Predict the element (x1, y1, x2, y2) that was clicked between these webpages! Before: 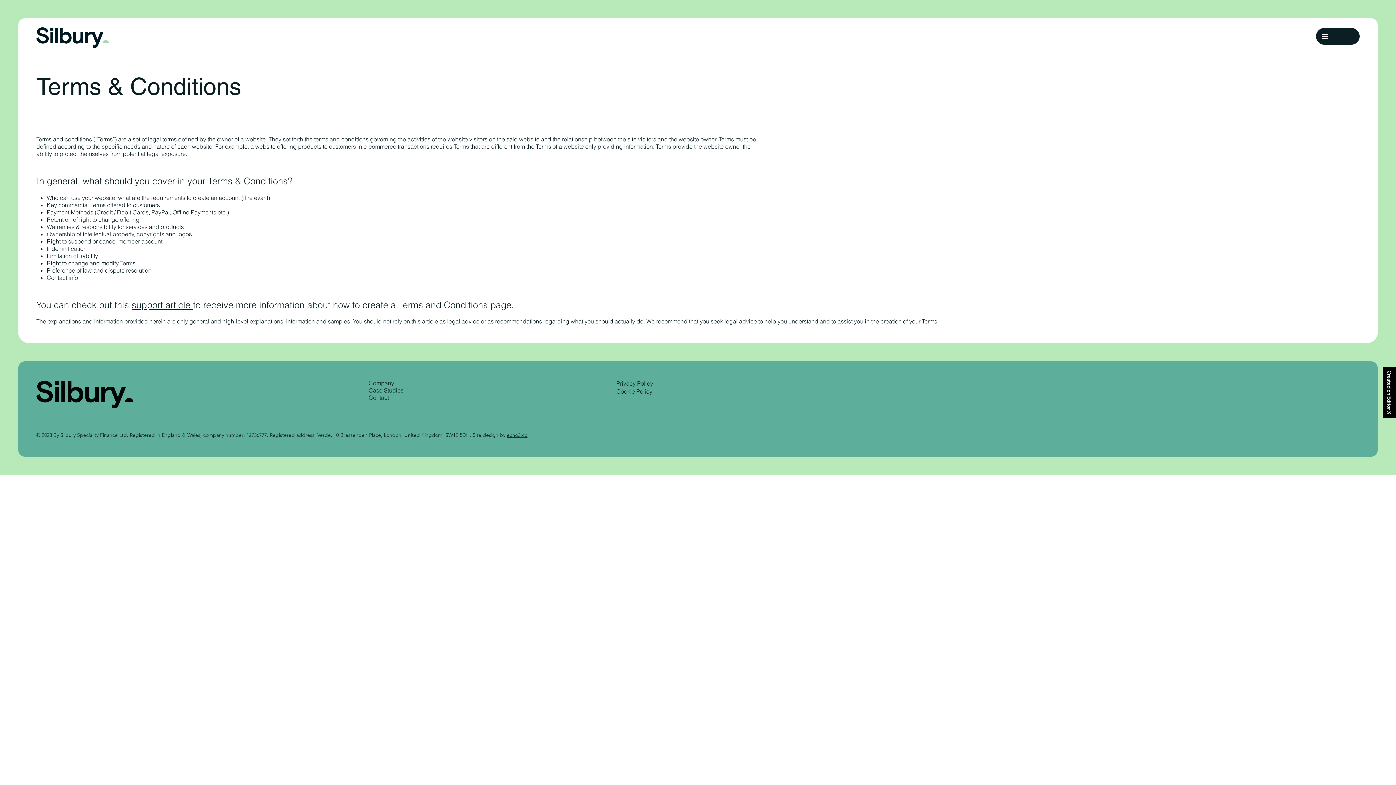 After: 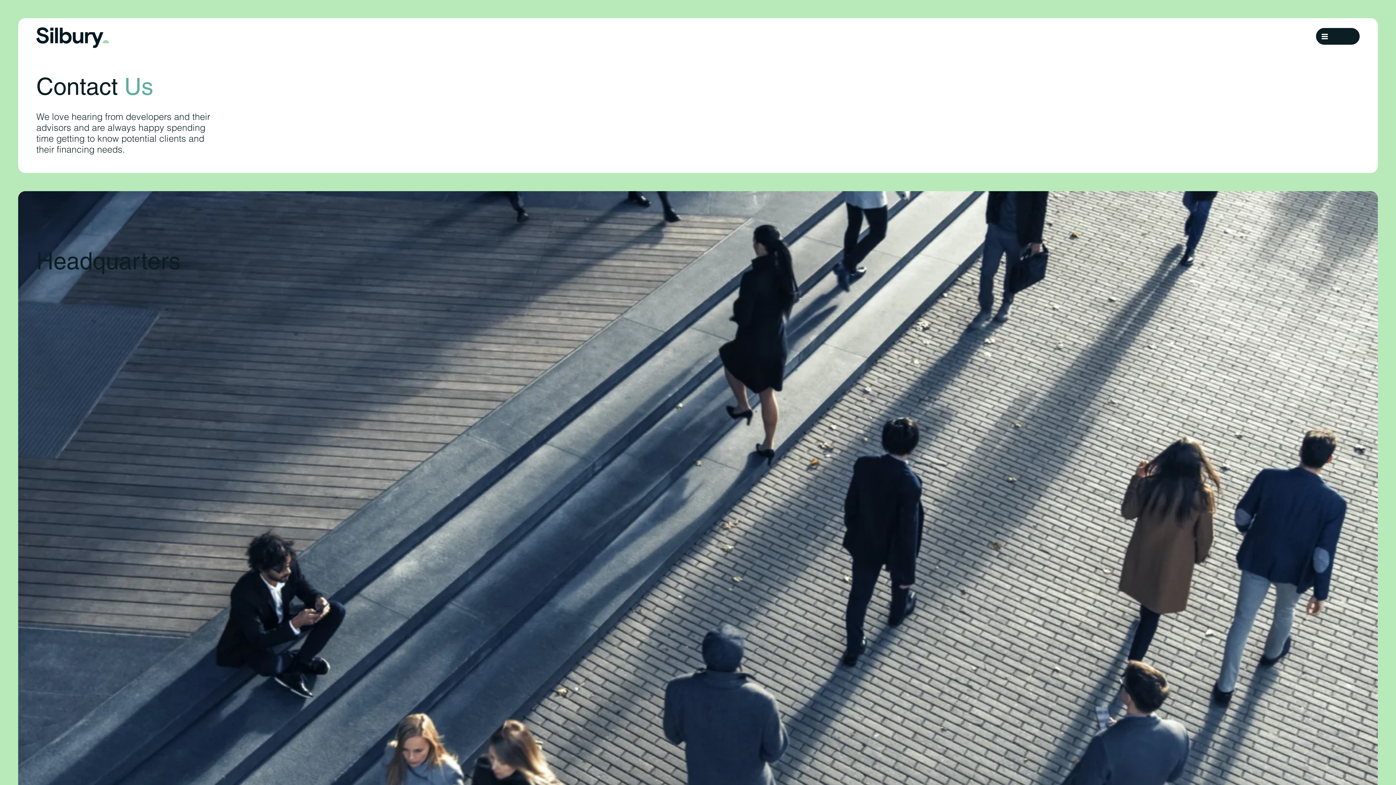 Action: bbox: (368, 394, 389, 401) label: Contact